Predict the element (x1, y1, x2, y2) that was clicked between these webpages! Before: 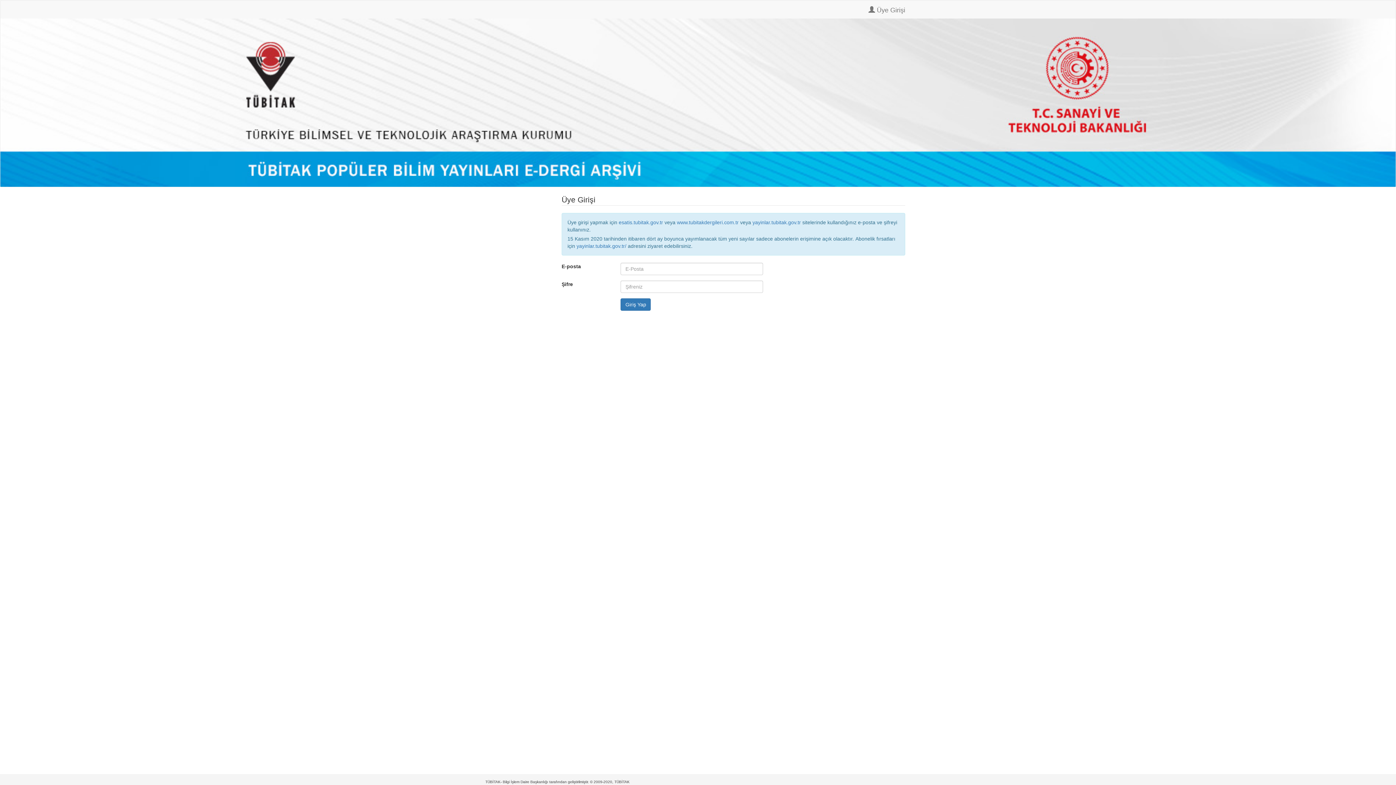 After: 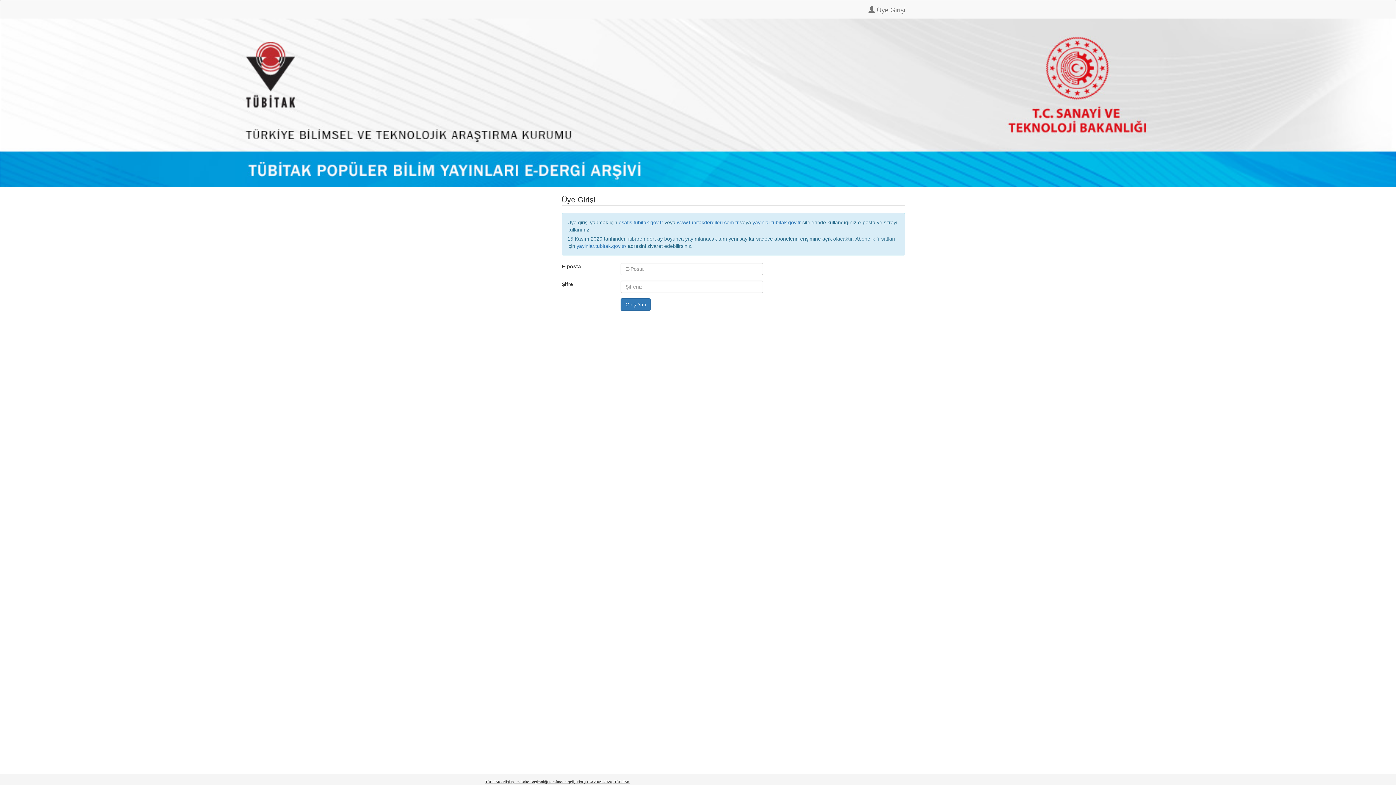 Action: label: TÜBİTAK- Bilgi İşlem Daire Başkanlığı tarafından geliştirilmiştir. © 2009-2020, TÜBİTAK bbox: (485, 780, 629, 784)